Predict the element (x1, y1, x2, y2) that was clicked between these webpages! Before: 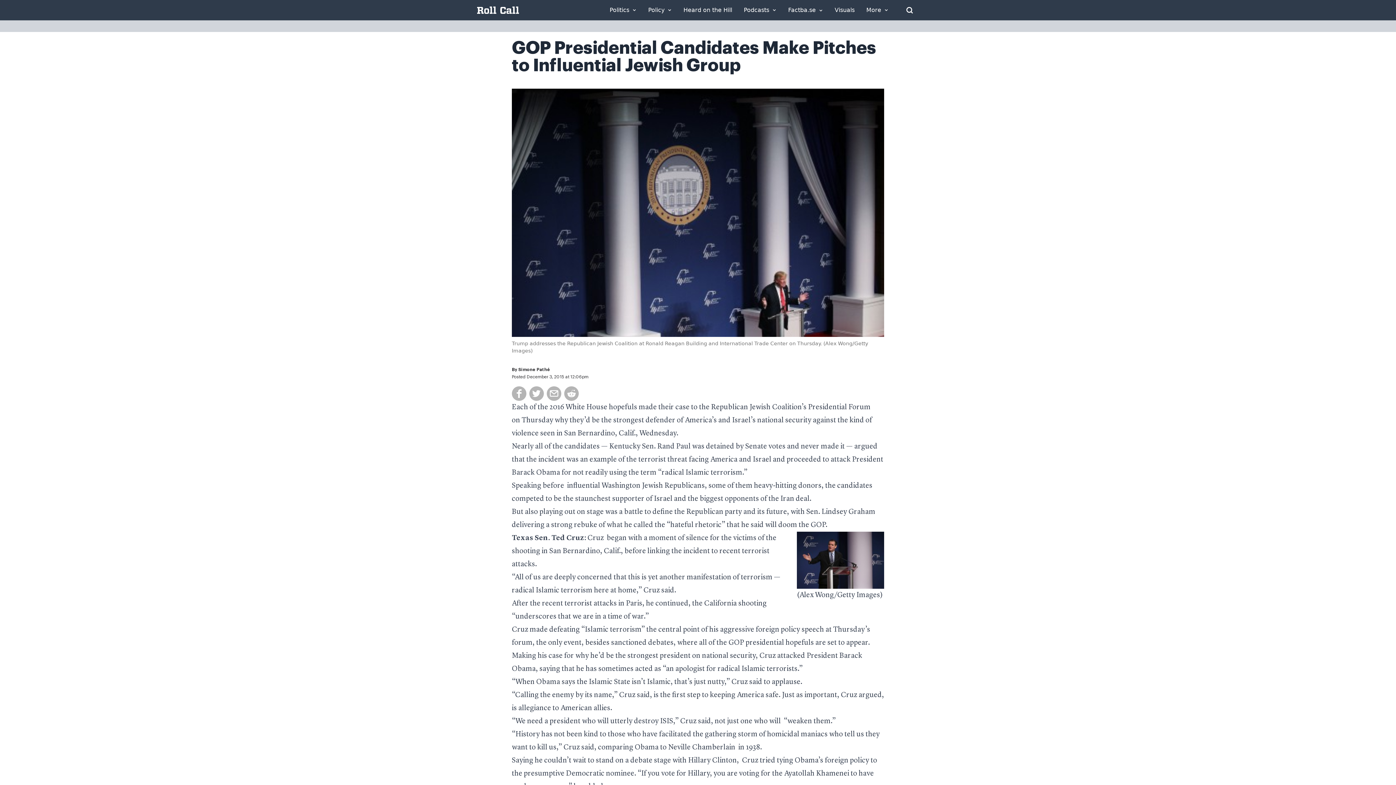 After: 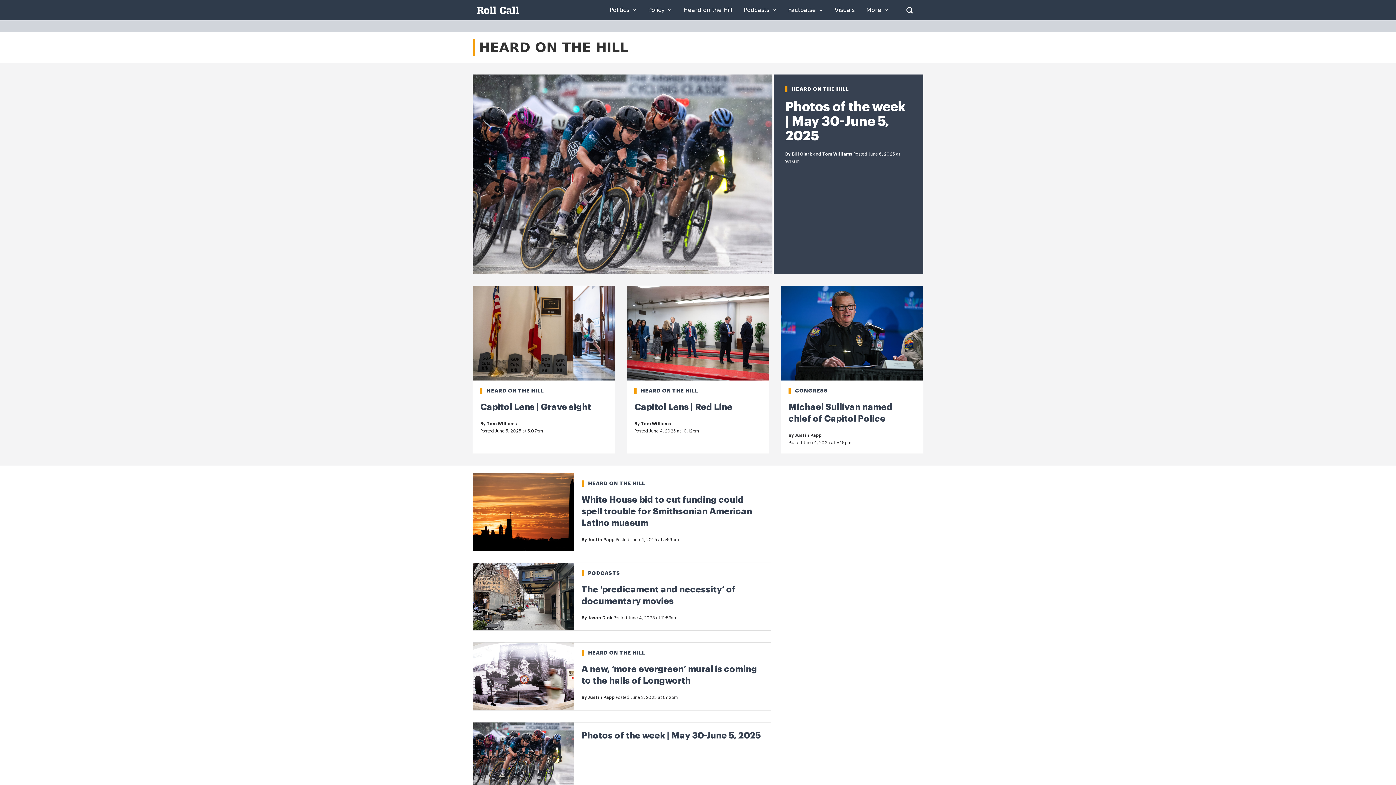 Action: label: Heard on the Hill bbox: (683, 7, 732, 13)